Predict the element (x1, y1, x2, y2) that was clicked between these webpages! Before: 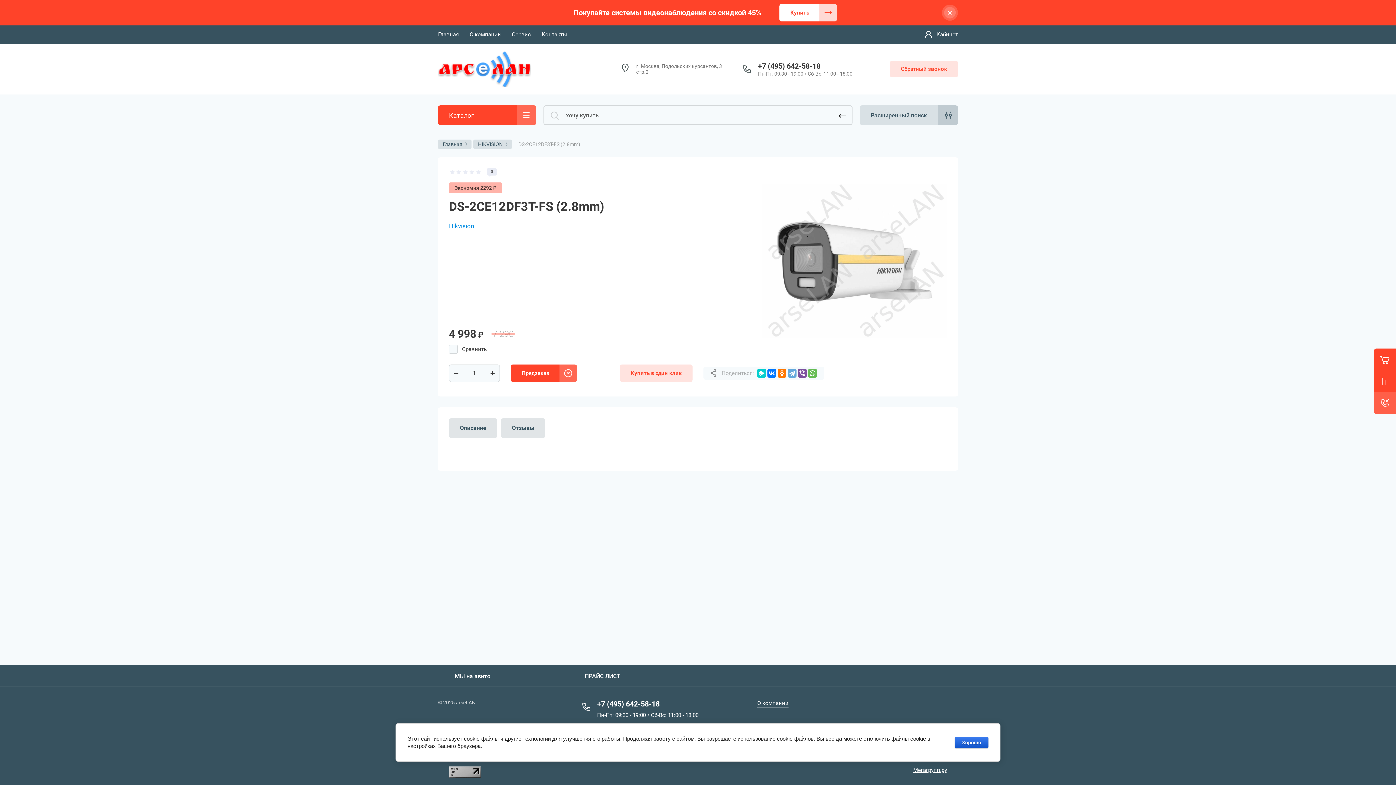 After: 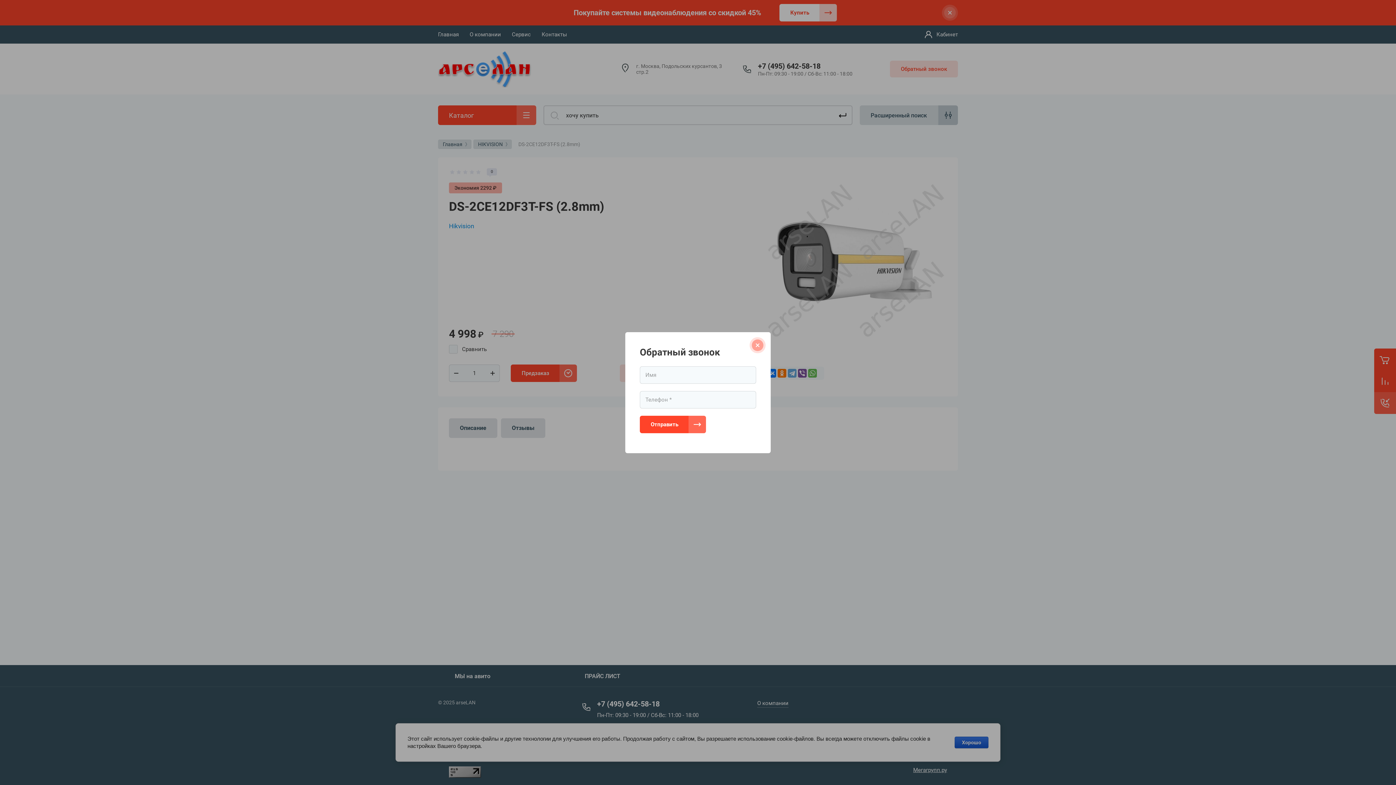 Action: bbox: (890, 60, 958, 77) label: Обратный звонок